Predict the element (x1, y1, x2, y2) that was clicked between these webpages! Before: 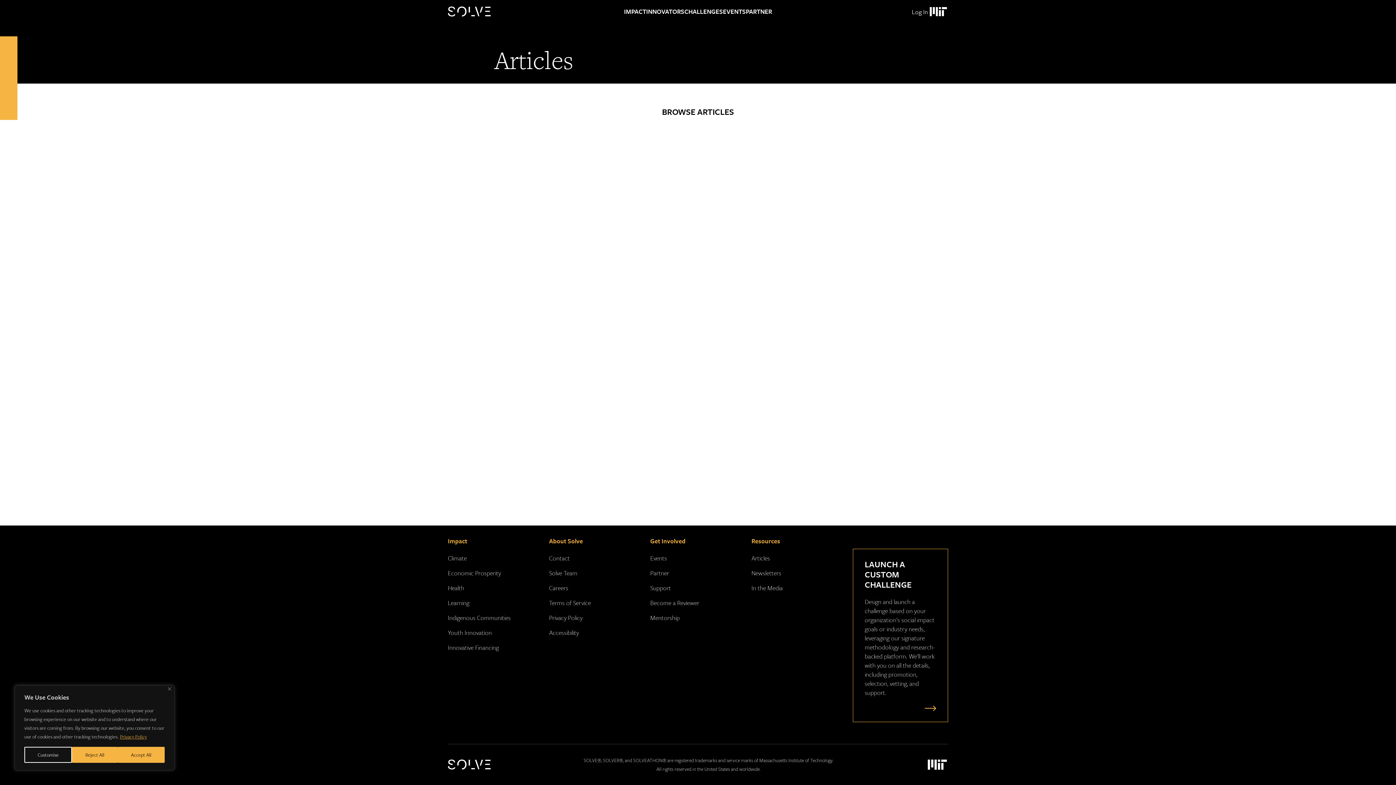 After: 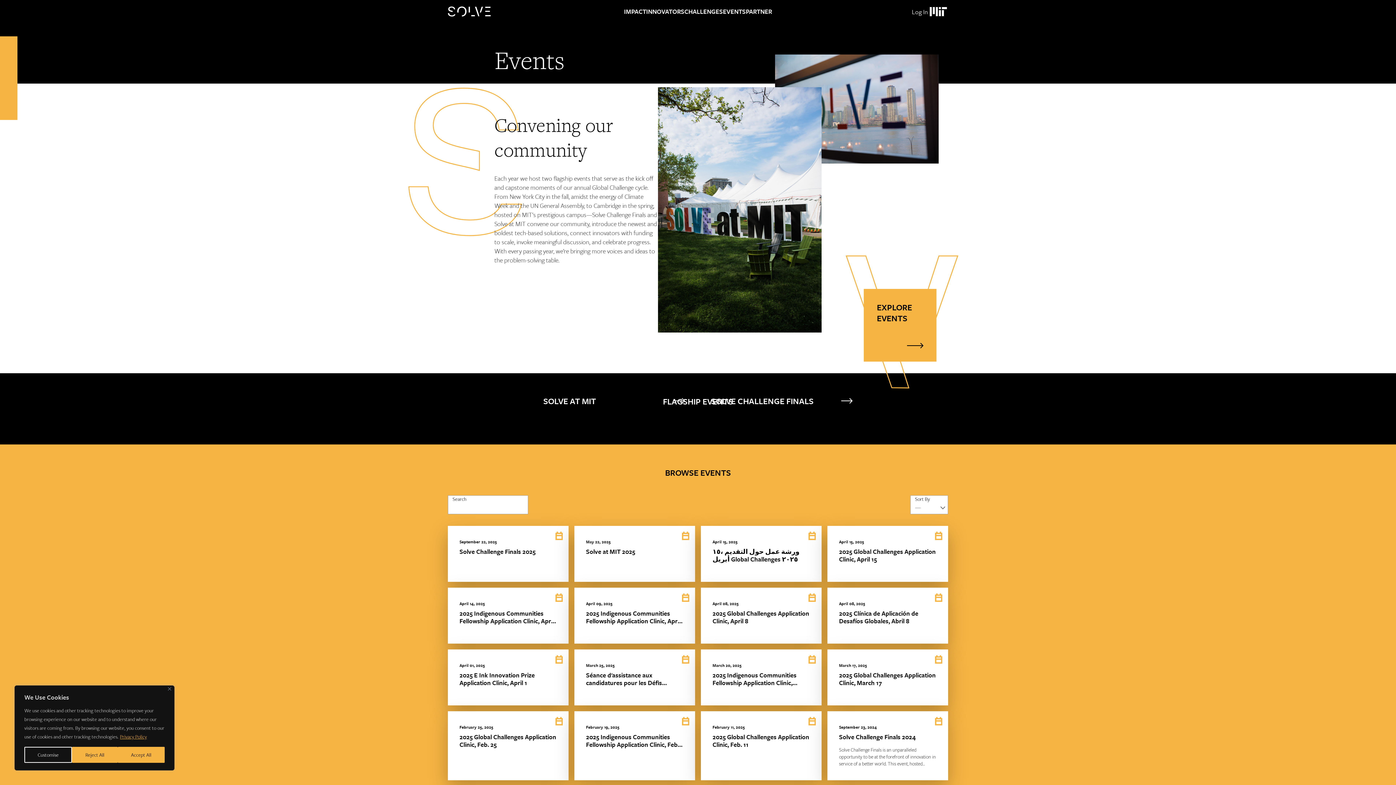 Action: label: EVENTS bbox: (723, 0, 746, 23)